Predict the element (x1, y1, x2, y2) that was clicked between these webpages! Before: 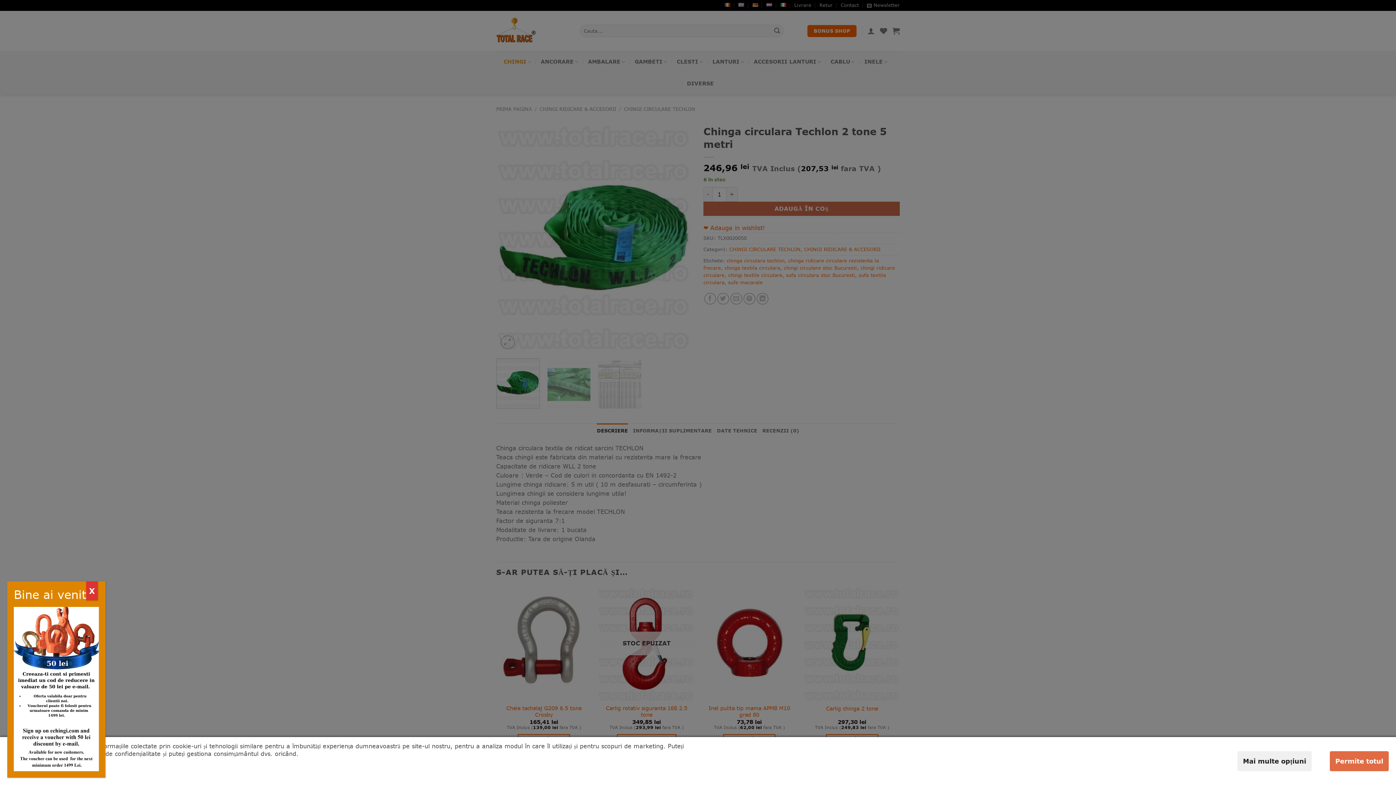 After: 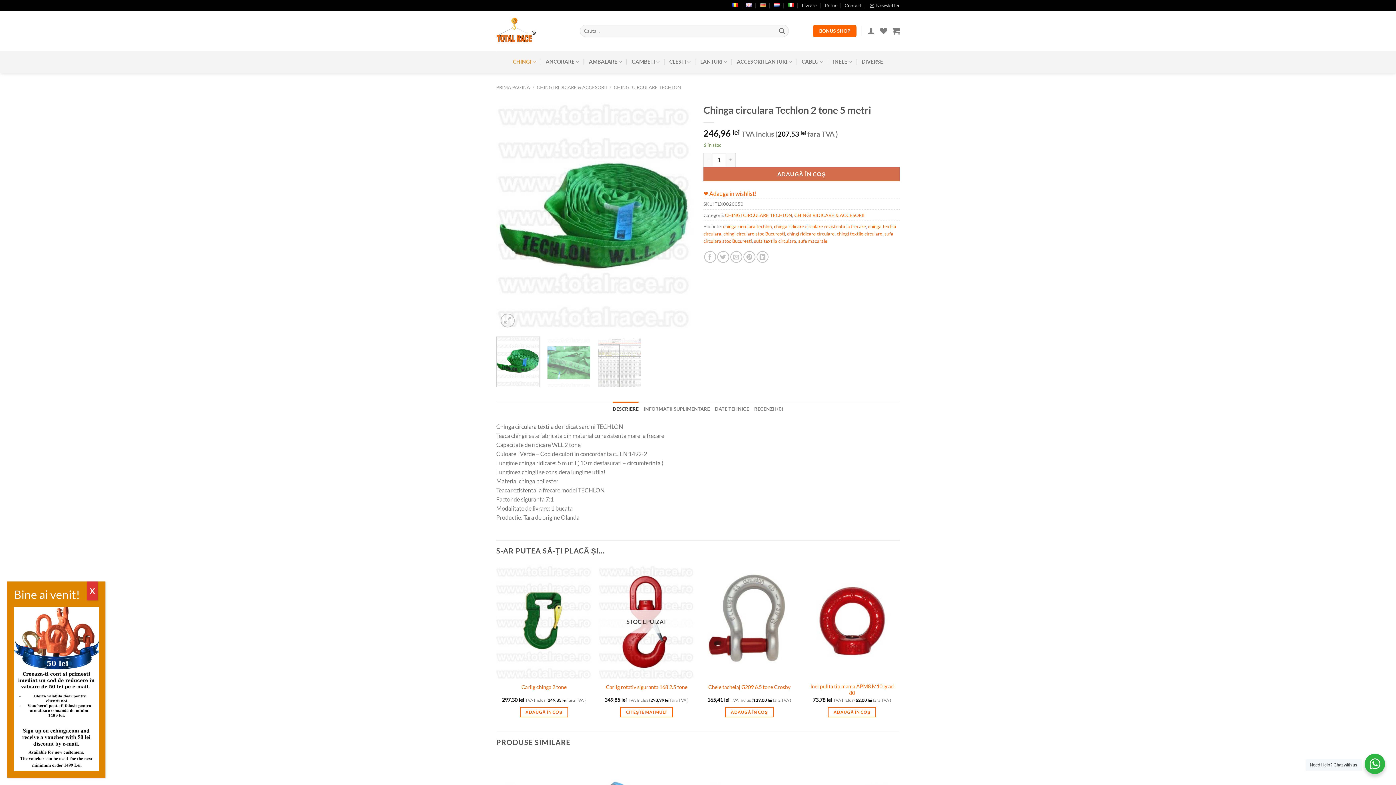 Action: bbox: (1330, 751, 1389, 771) label: Permite totul